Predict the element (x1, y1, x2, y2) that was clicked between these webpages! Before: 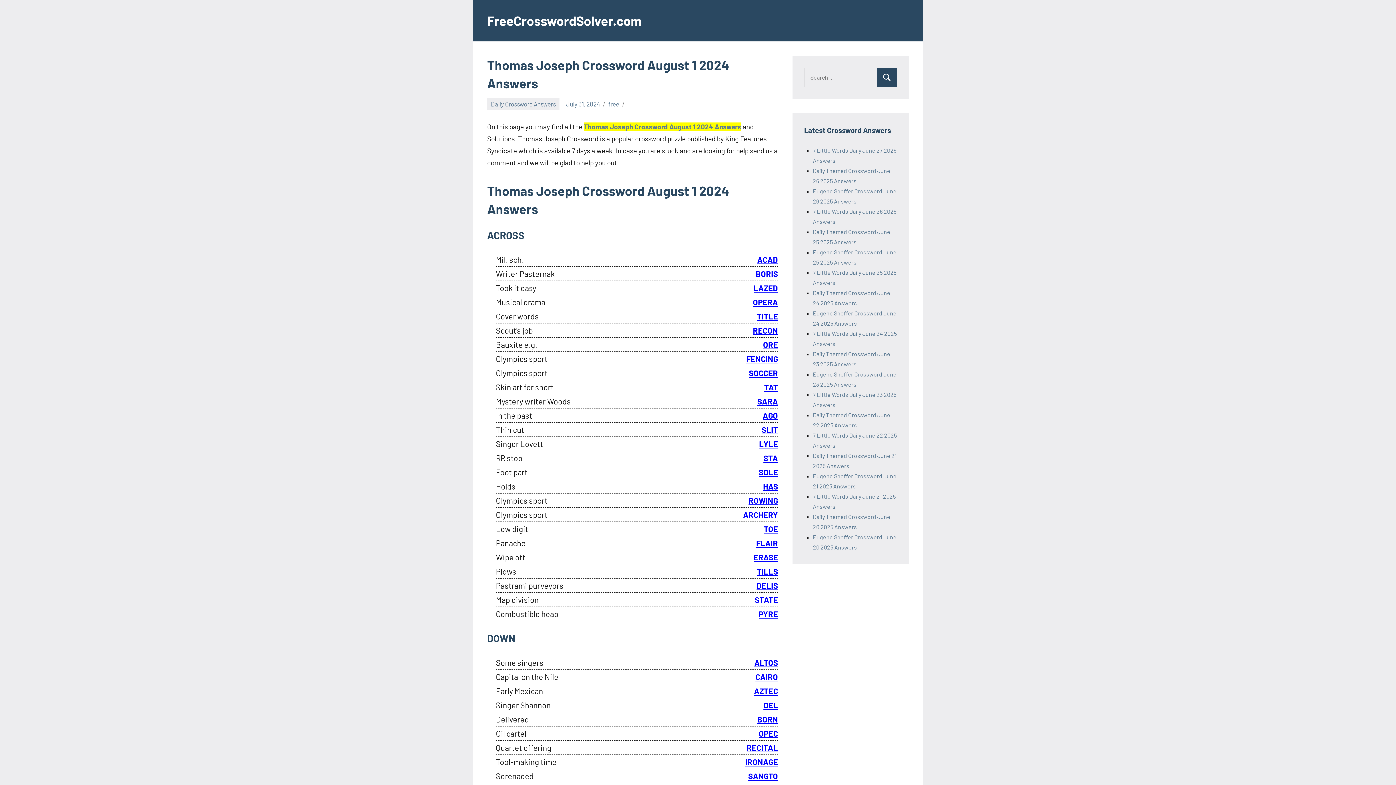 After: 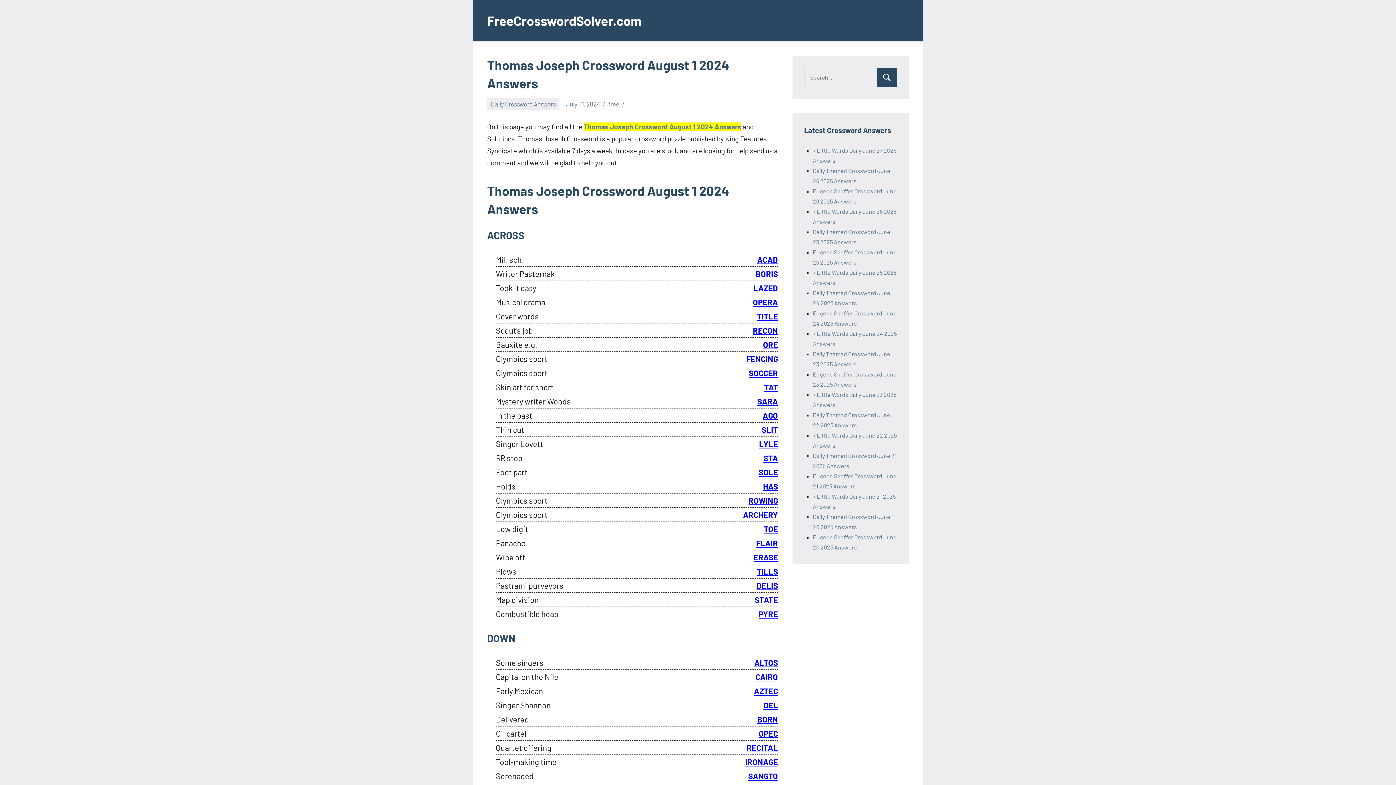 Action: bbox: (753, 283, 778, 292) label: LAZED